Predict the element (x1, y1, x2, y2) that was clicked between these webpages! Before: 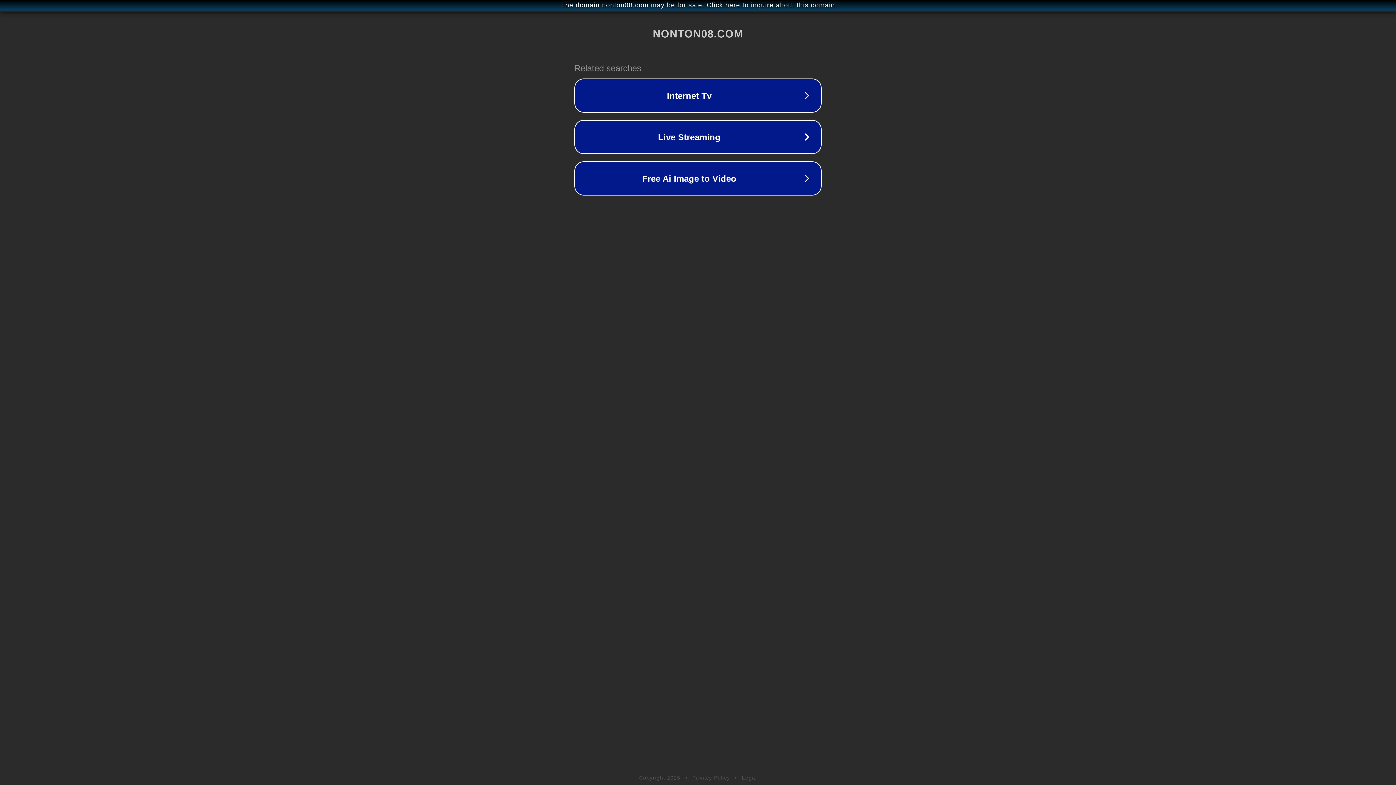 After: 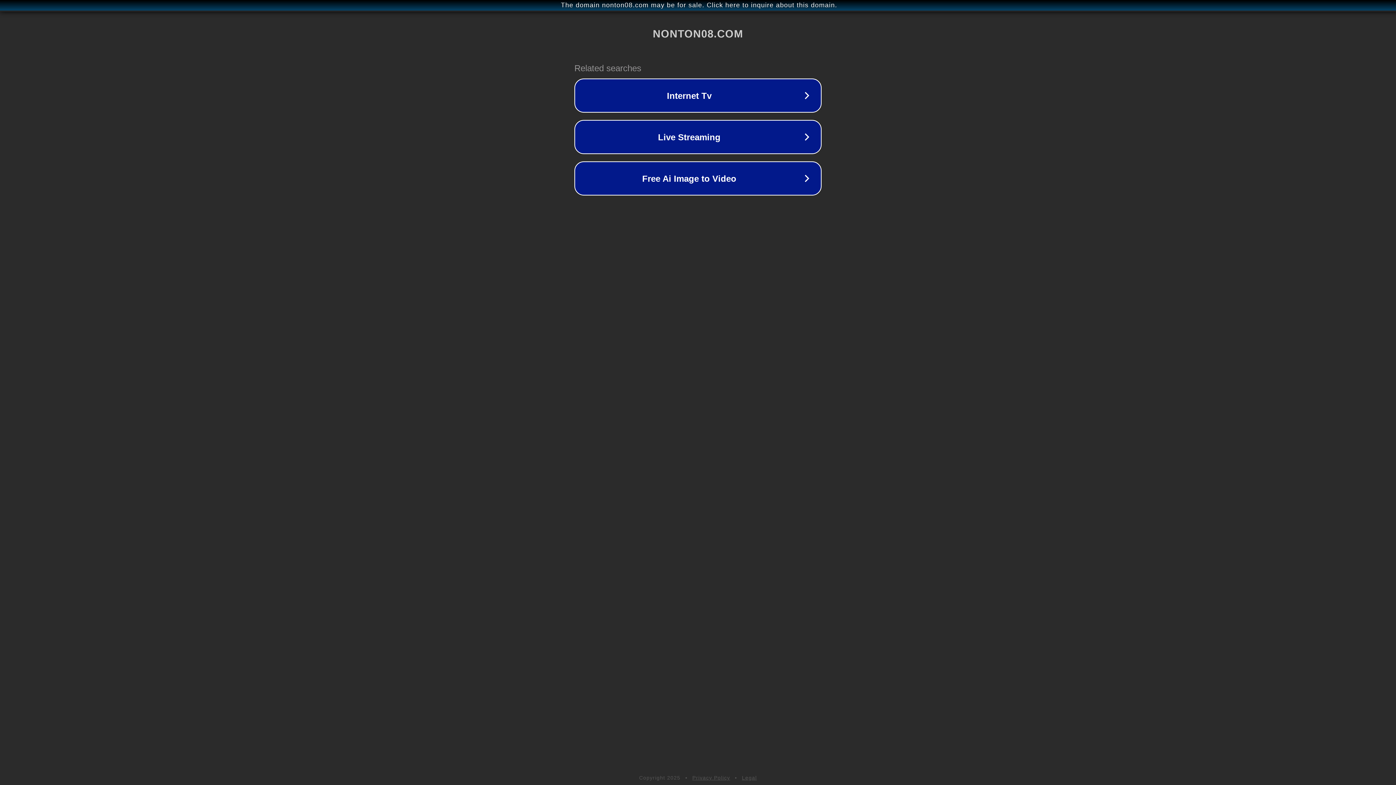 Action: bbox: (692, 775, 730, 781) label: Privacy Policy